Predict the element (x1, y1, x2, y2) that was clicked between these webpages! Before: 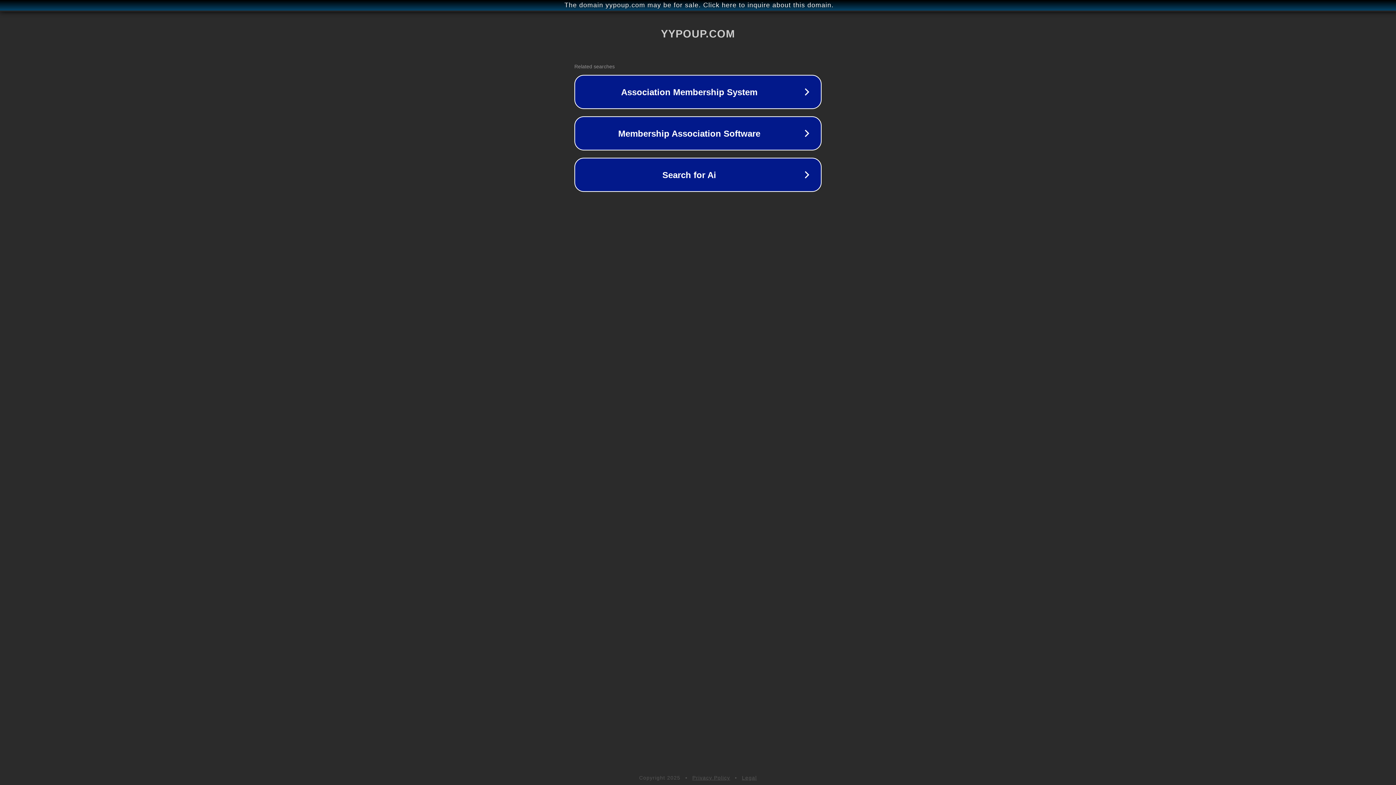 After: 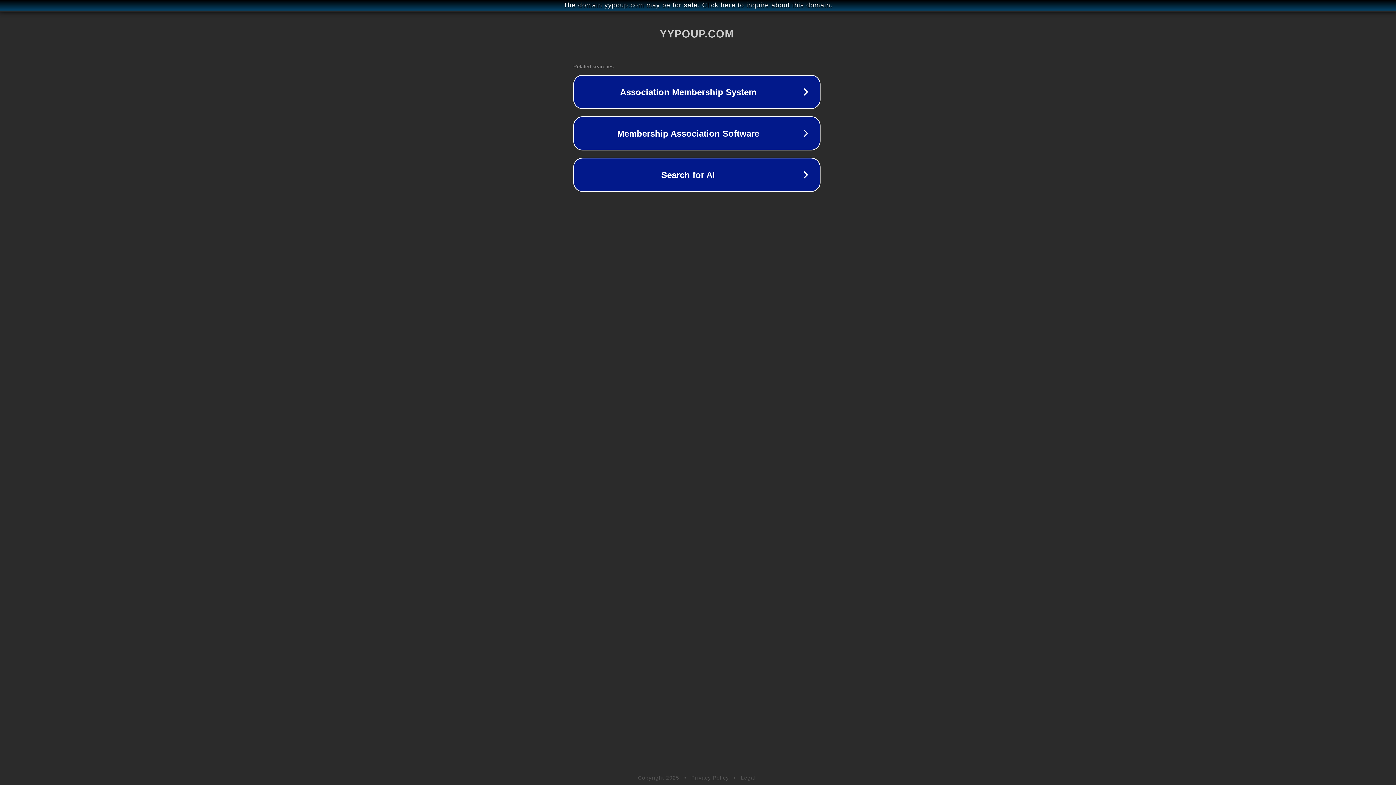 Action: label: The domain yypoup.com may be for sale. Click here to inquire about this domain. bbox: (1, 1, 1397, 9)